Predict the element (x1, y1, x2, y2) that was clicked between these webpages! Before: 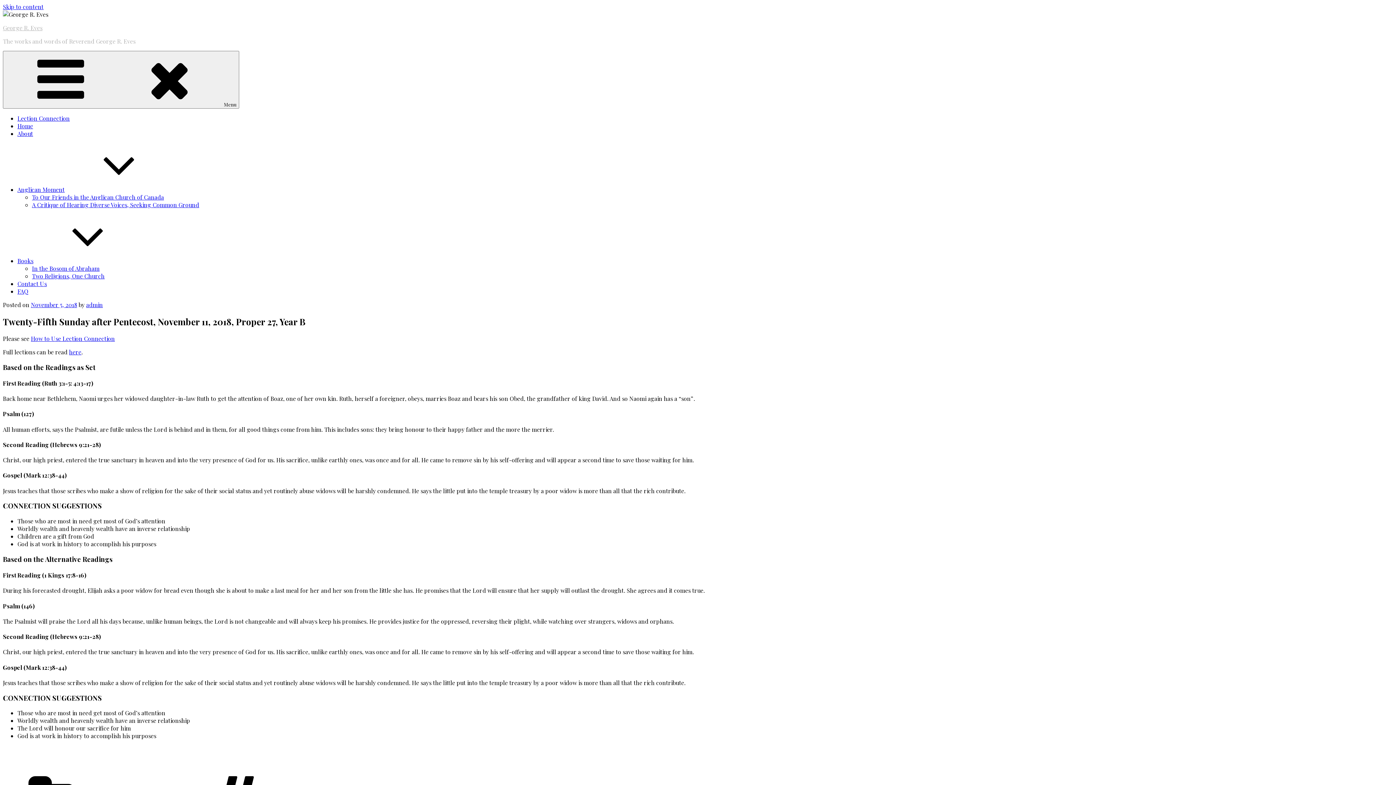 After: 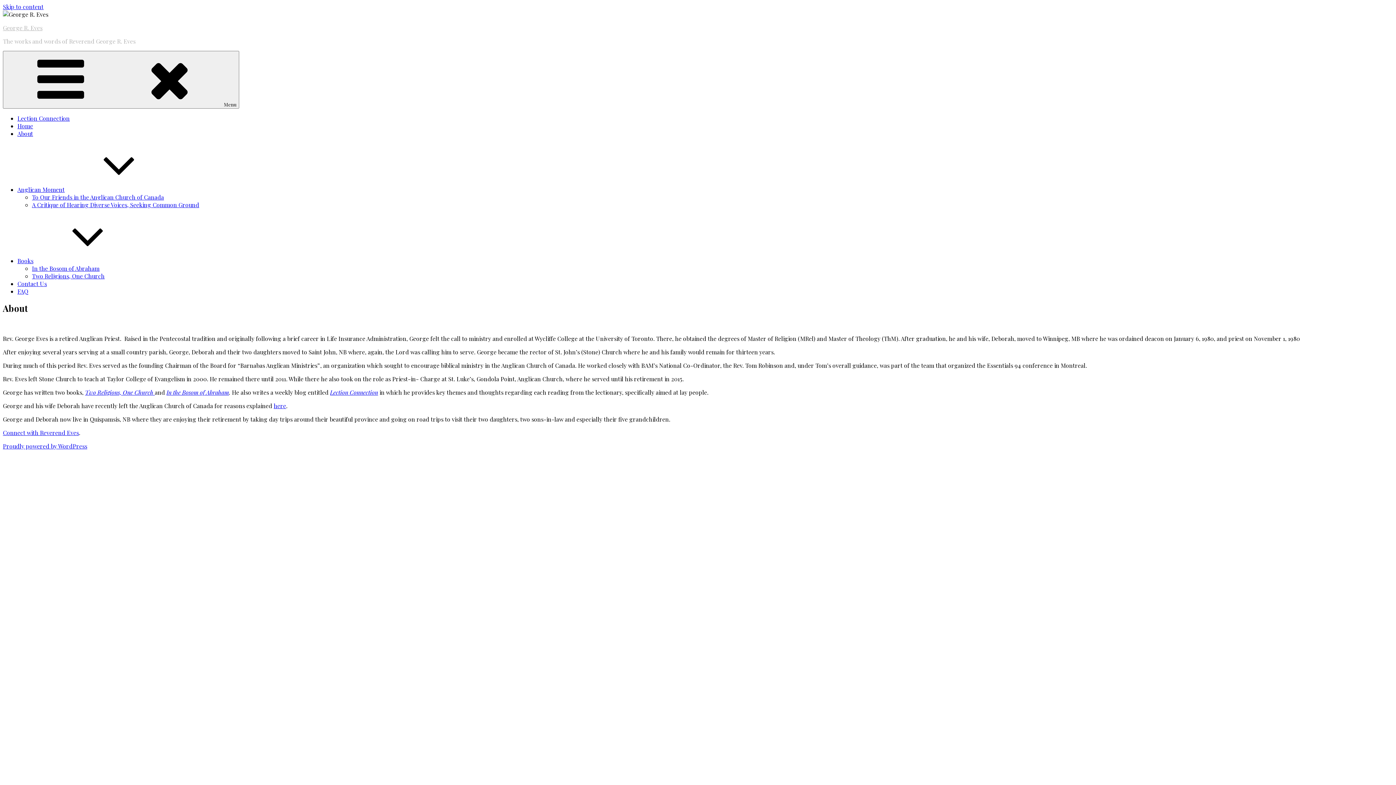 Action: bbox: (17, 129, 33, 137) label: About